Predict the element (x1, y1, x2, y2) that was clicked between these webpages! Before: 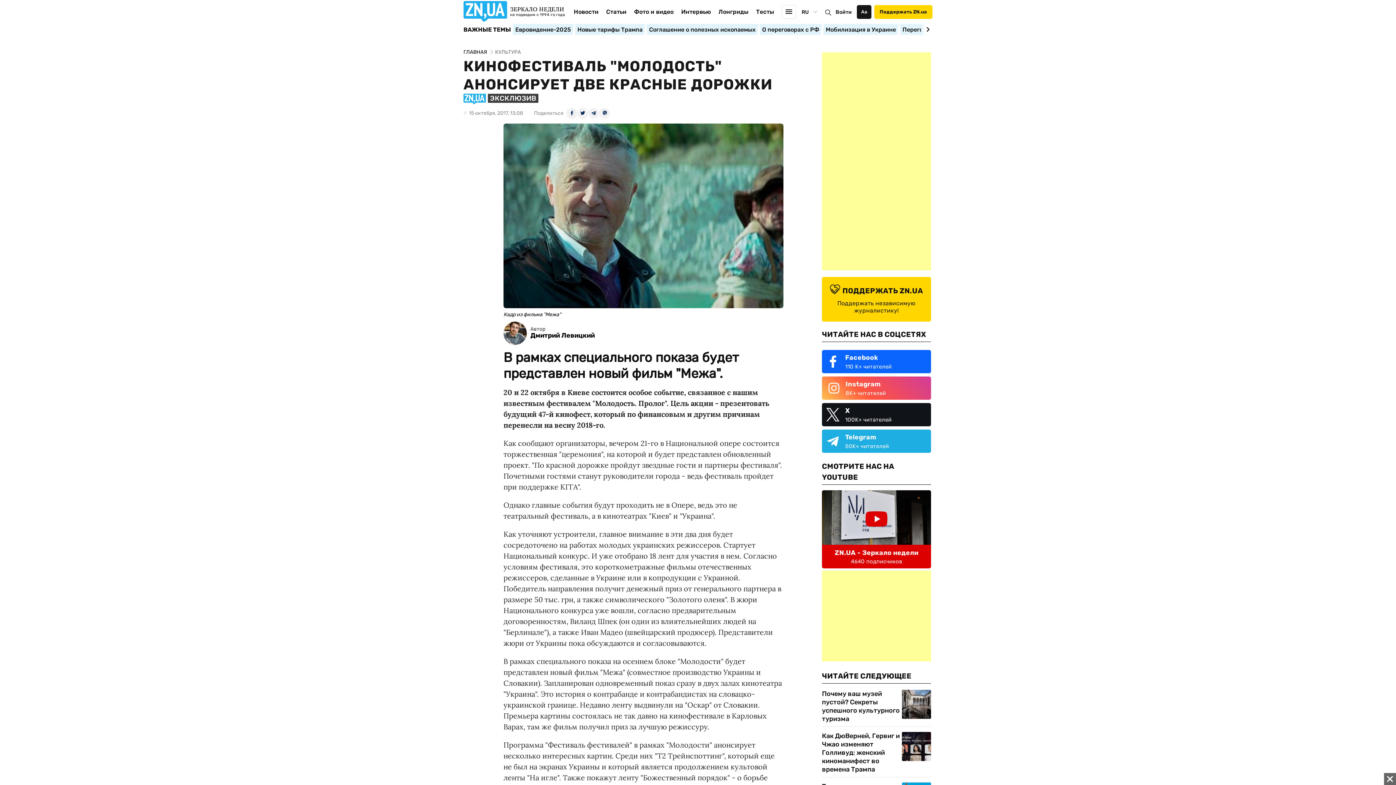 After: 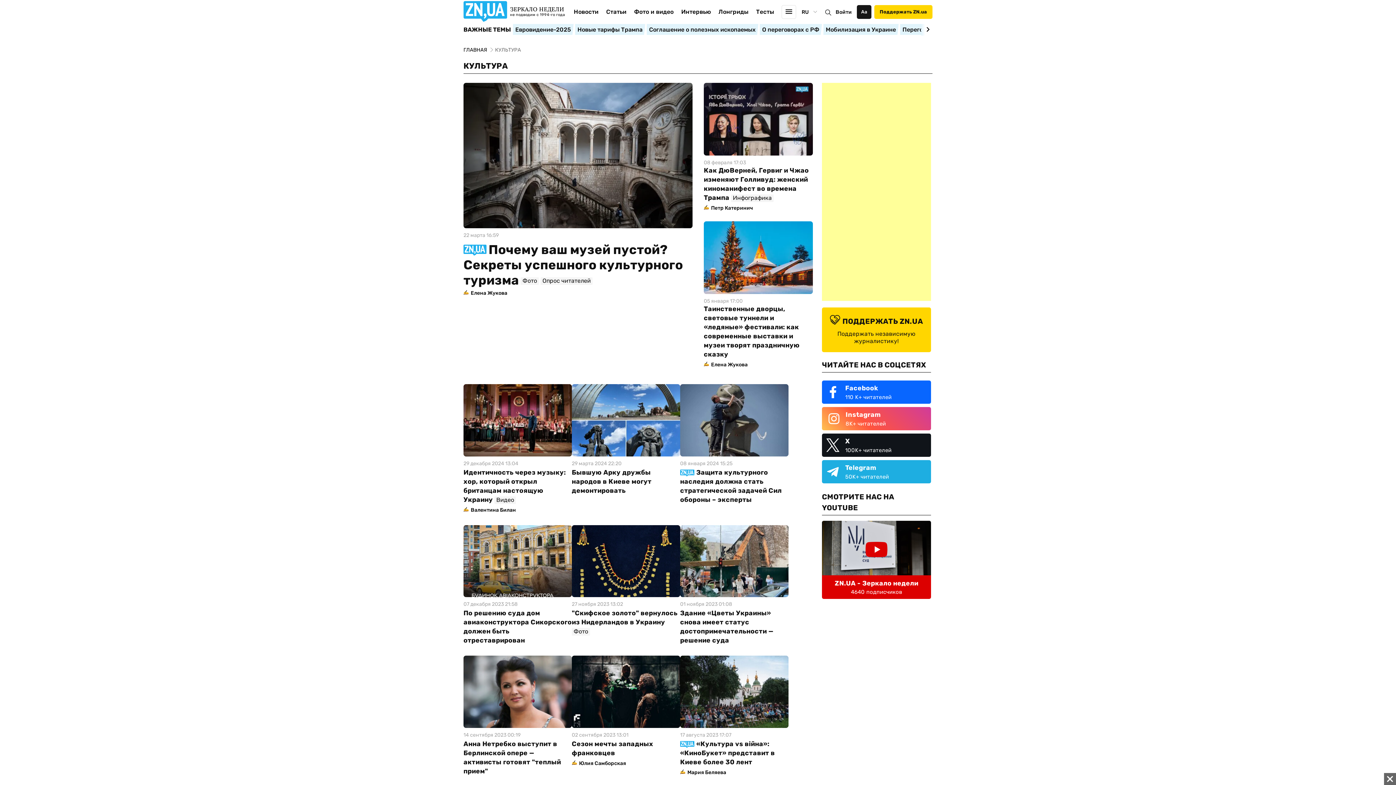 Action: bbox: (495, 49, 521, 55) label: КУЛЬТУРА